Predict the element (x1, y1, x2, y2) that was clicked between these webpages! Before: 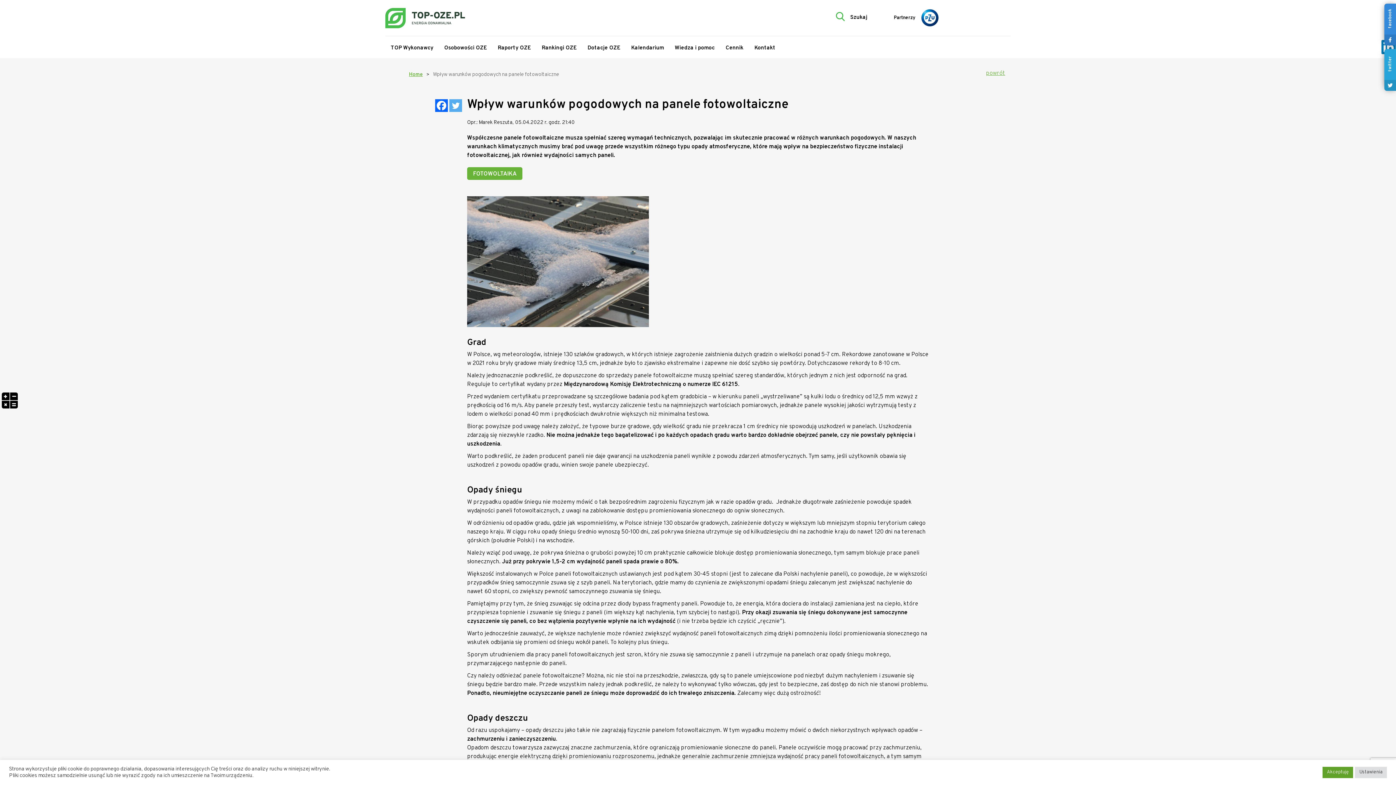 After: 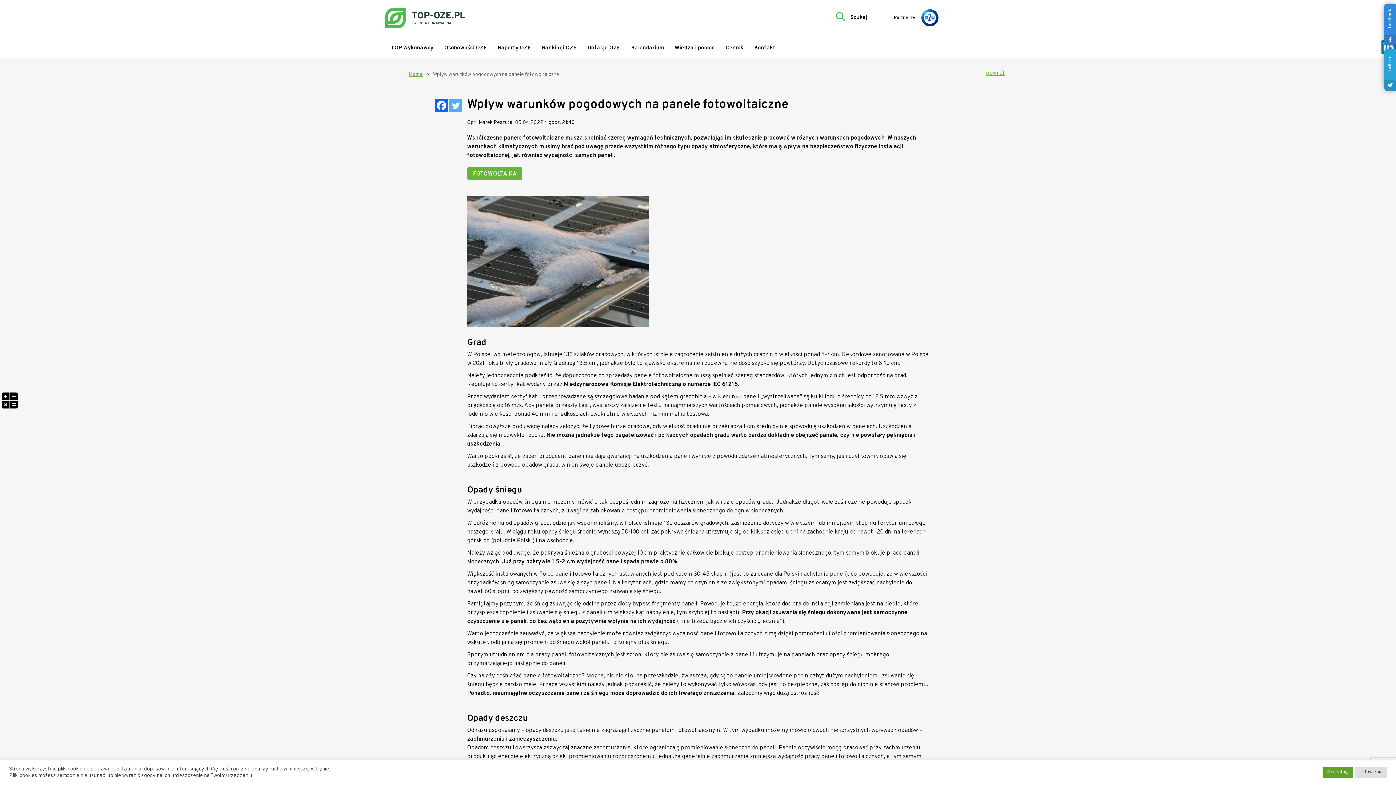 Action: label: Facebook bbox: (435, 99, 448, 112)